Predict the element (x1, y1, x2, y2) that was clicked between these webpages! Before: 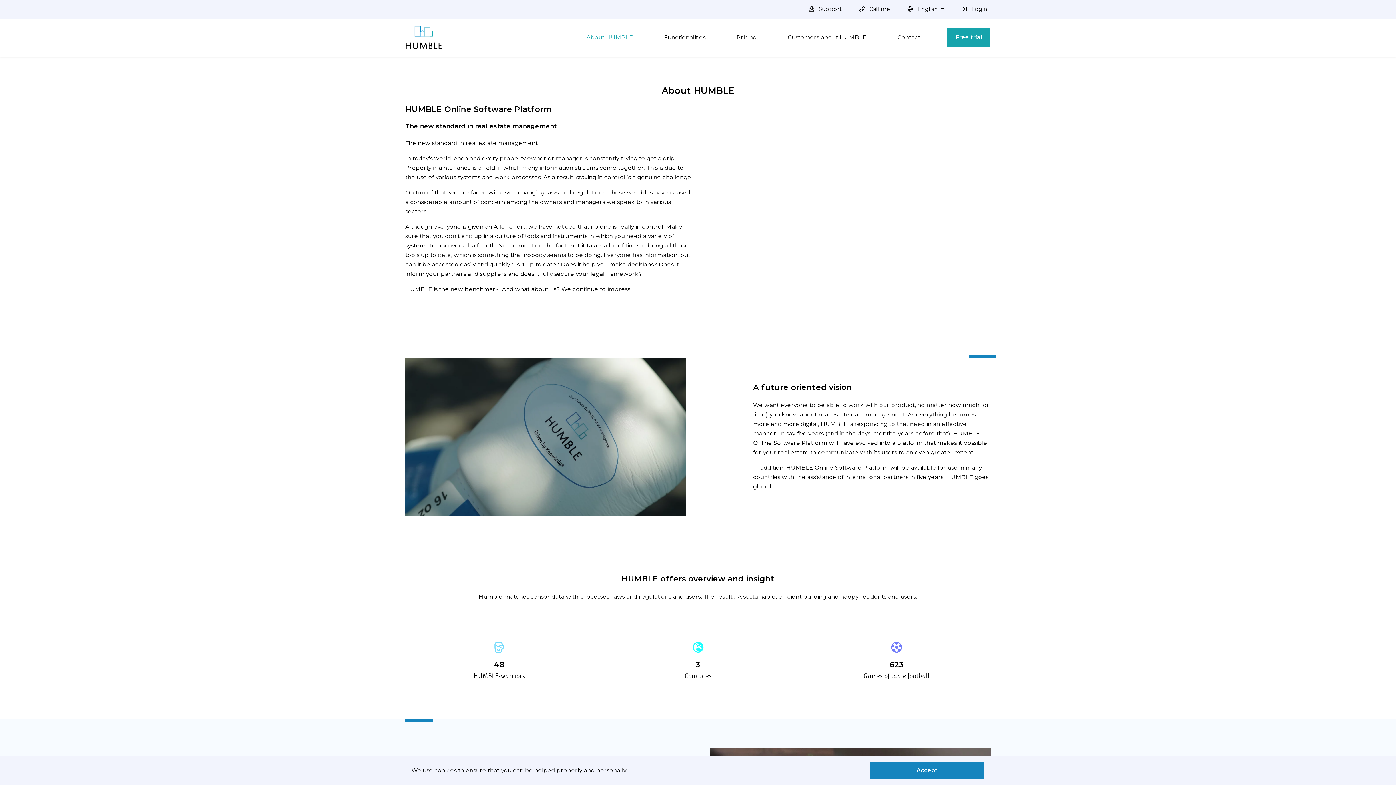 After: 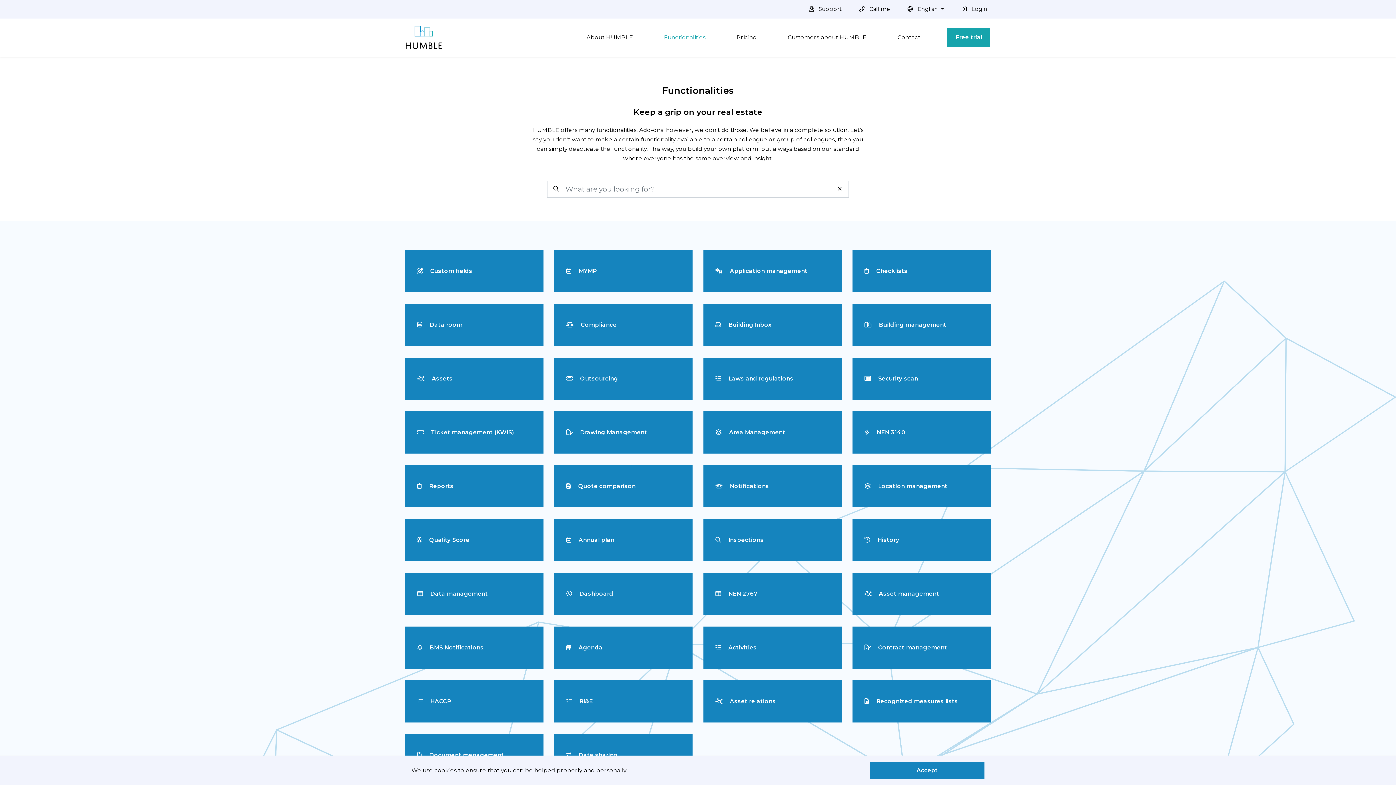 Action: label: Functionalities bbox: (660, 29, 709, 45)